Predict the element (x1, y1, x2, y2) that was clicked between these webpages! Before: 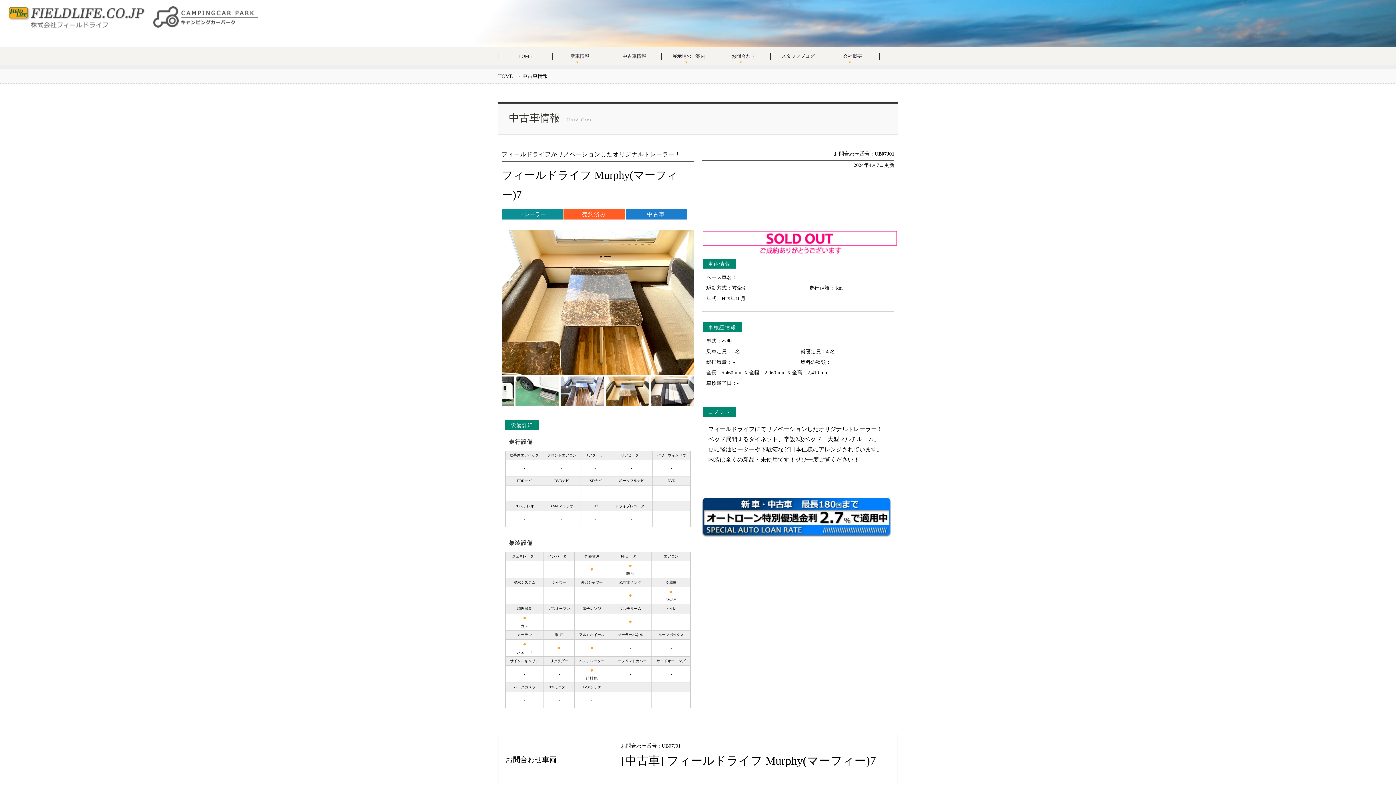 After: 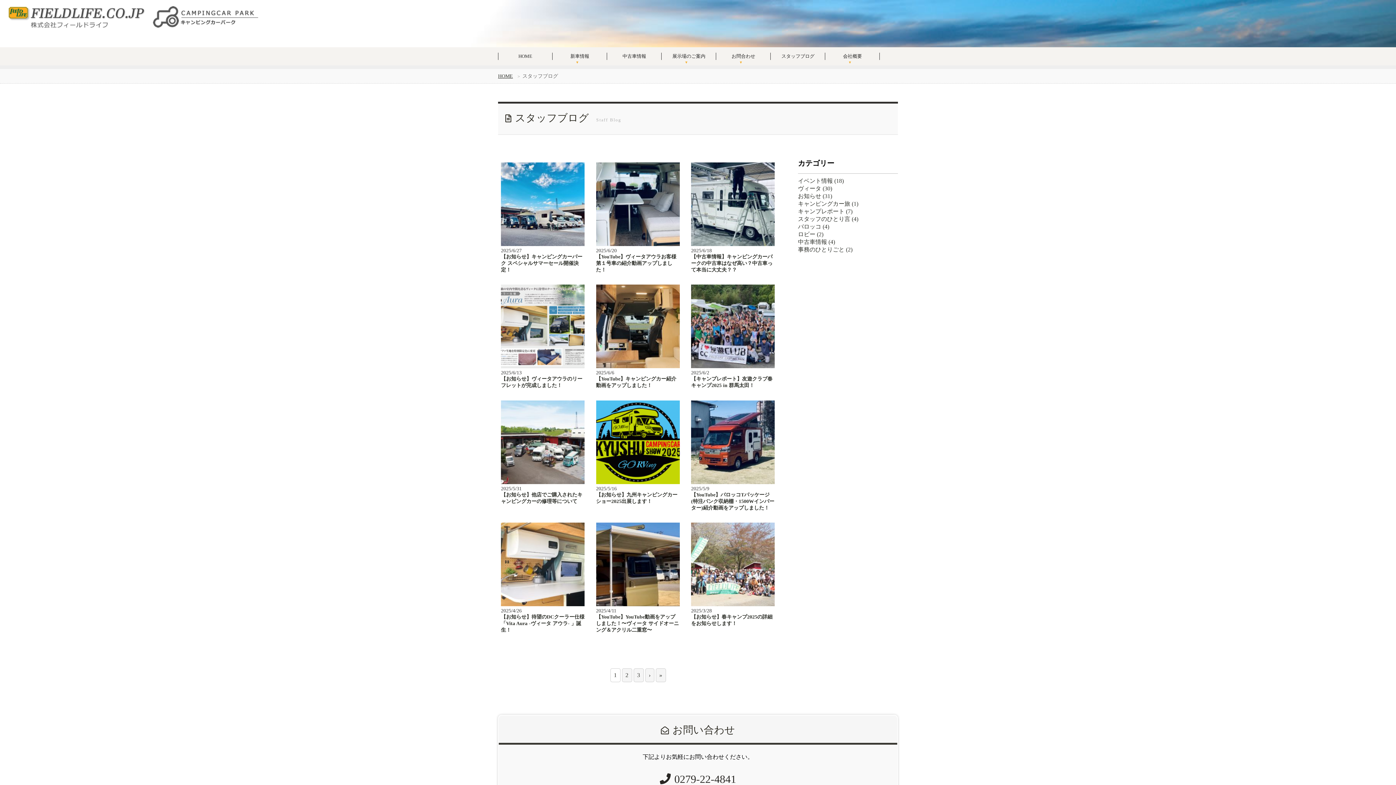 Action: label: スタッフブログ bbox: (770, 47, 825, 65)